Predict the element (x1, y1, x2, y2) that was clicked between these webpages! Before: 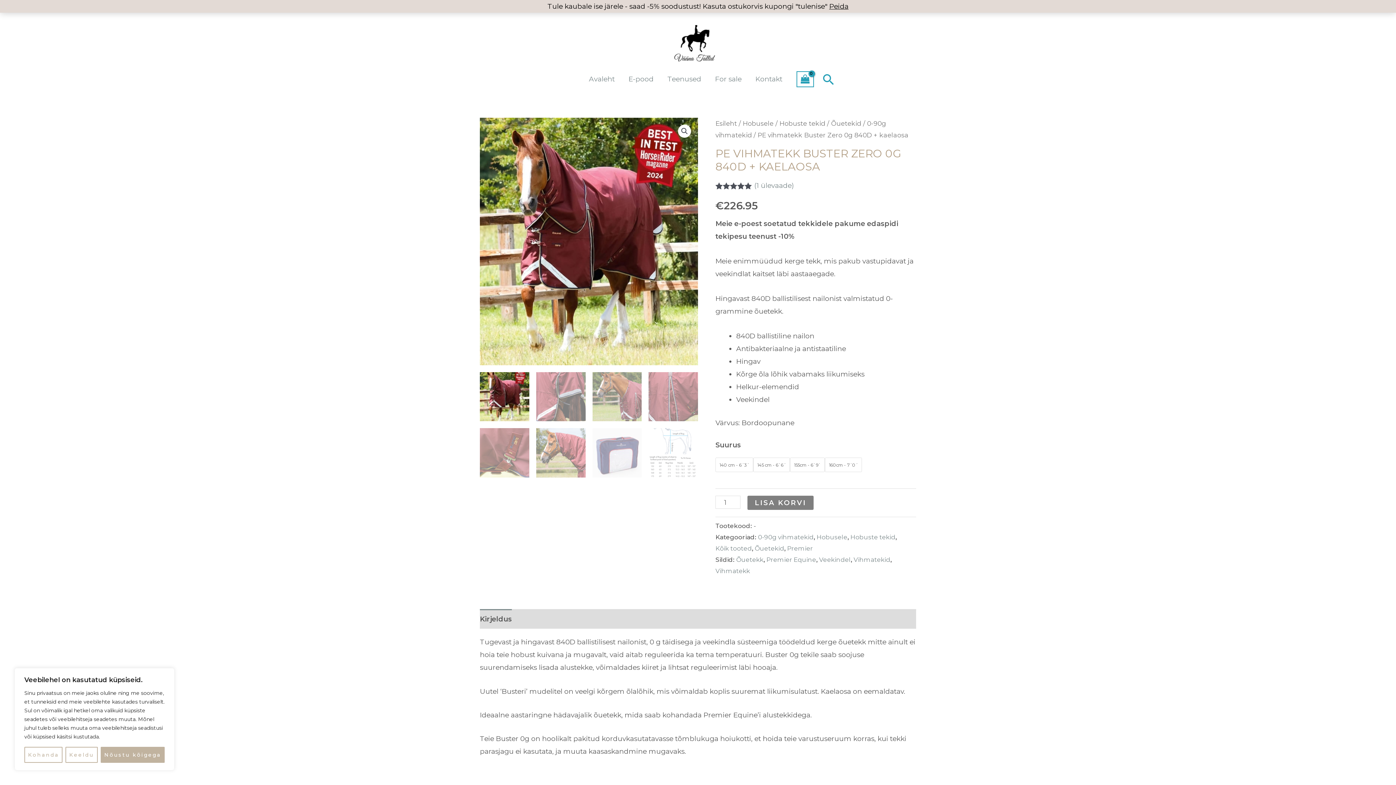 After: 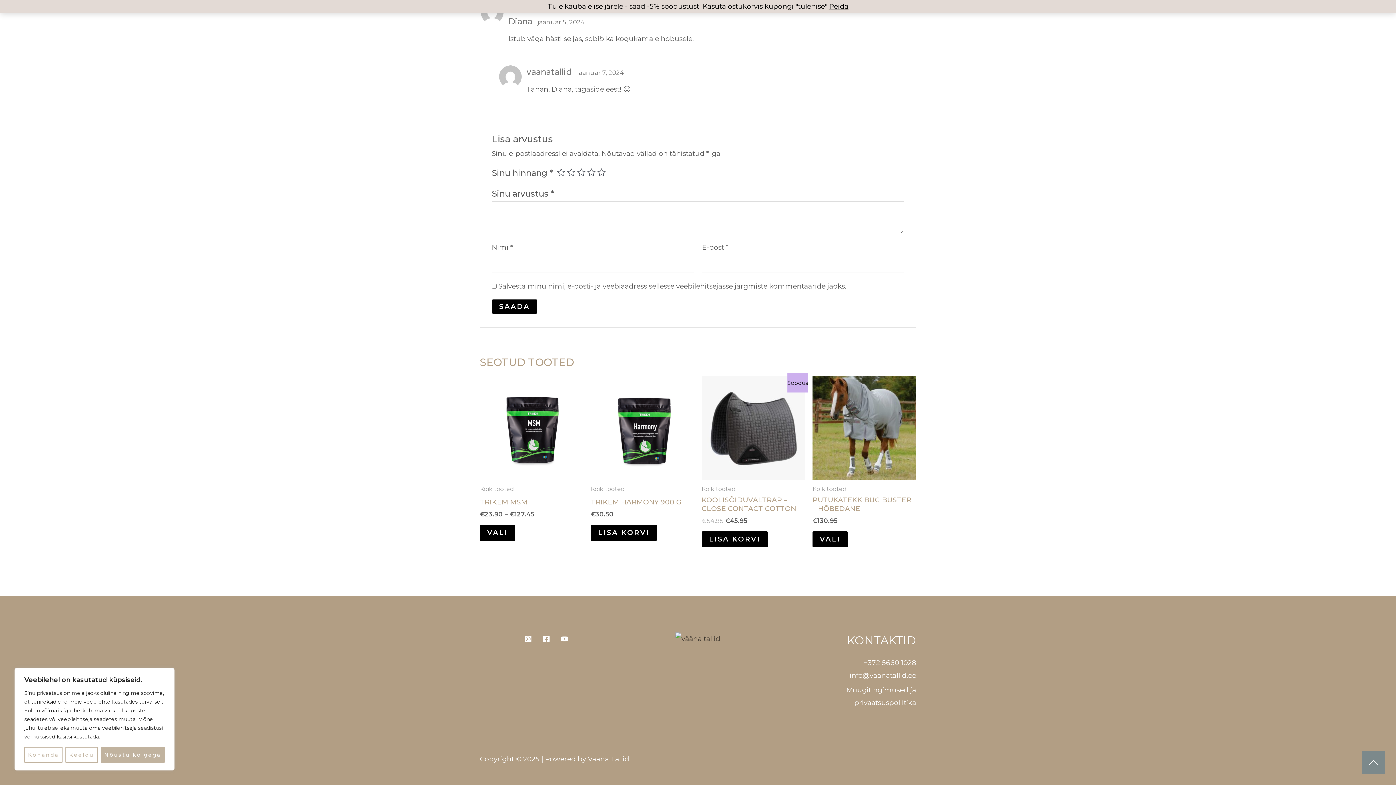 Action: bbox: (754, 181, 794, 189) label: (1 ülevaade)